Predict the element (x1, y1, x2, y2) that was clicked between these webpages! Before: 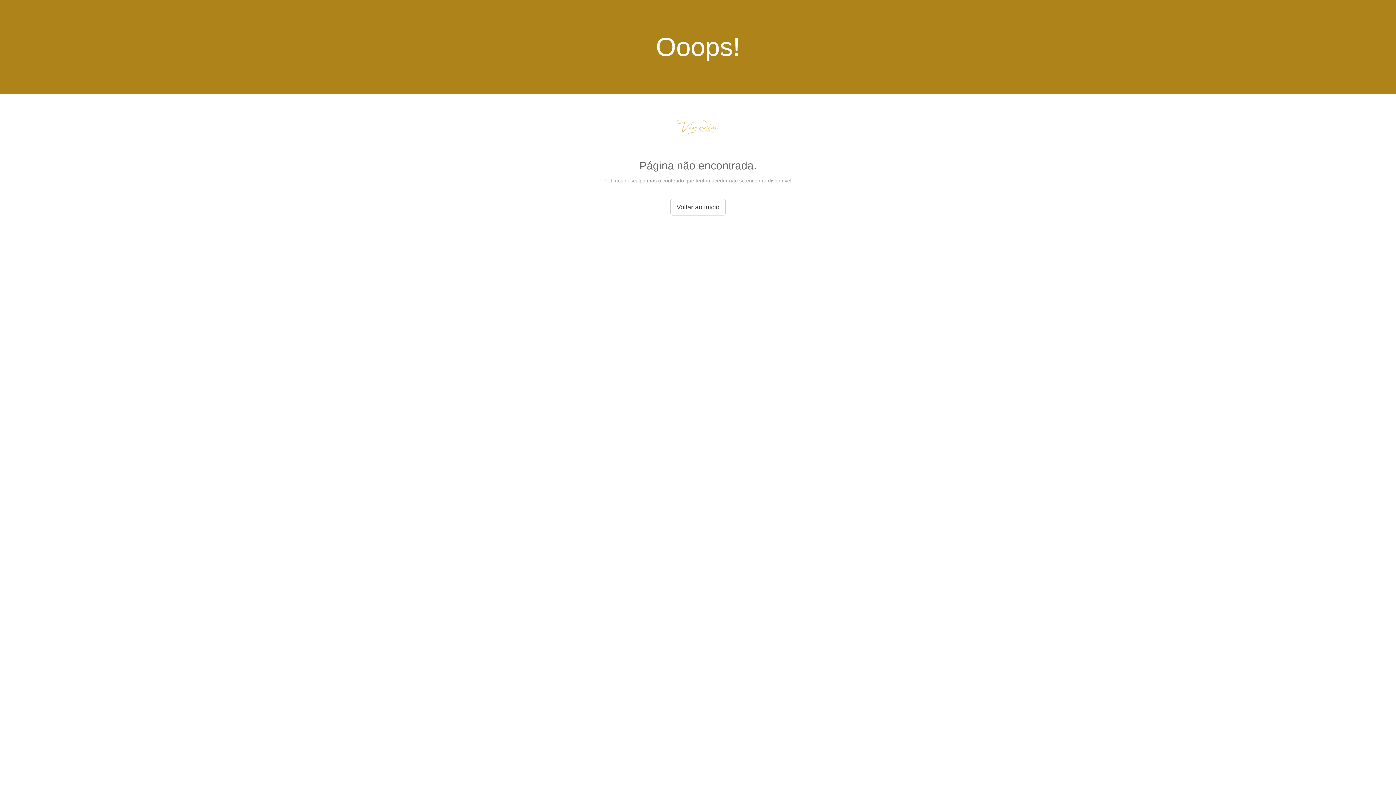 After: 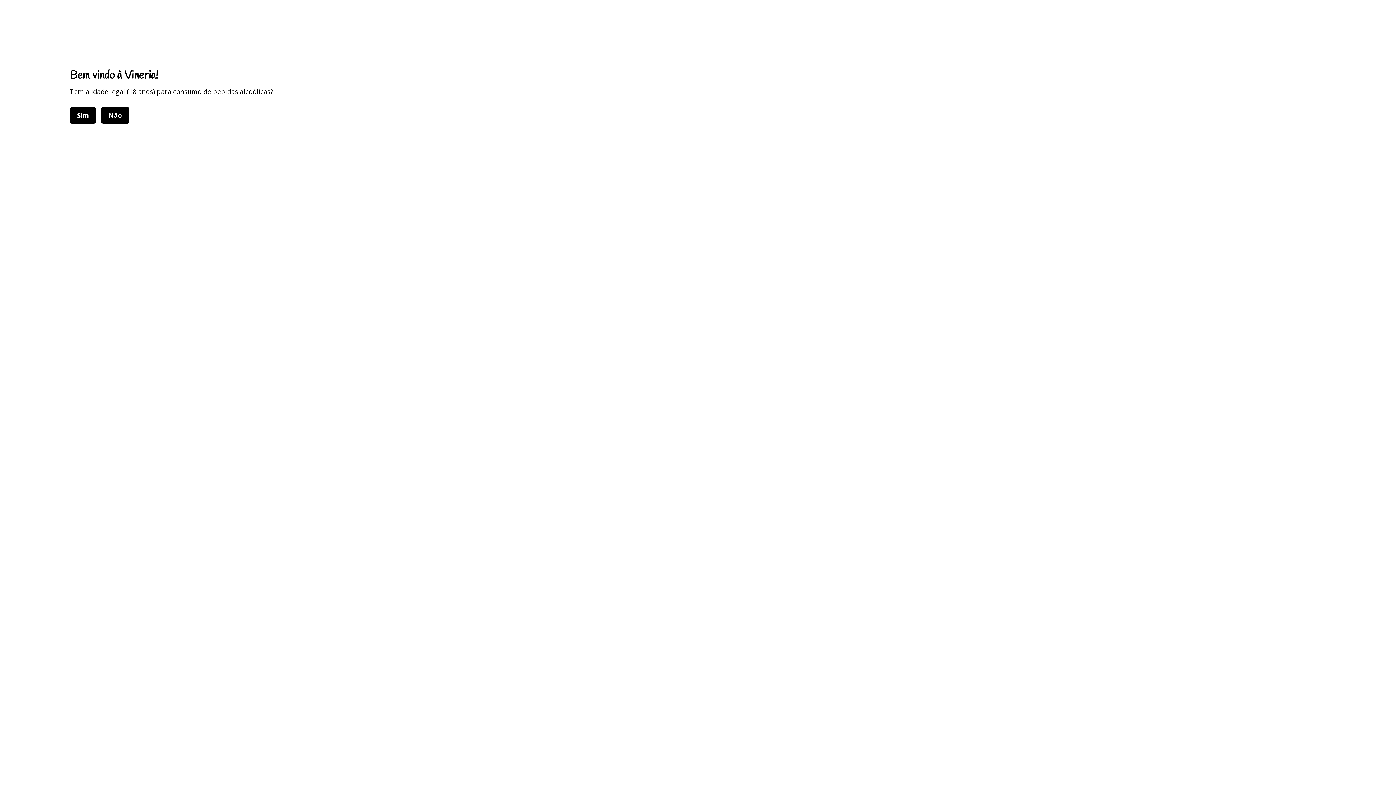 Action: bbox: (676, 134, 720, 140)